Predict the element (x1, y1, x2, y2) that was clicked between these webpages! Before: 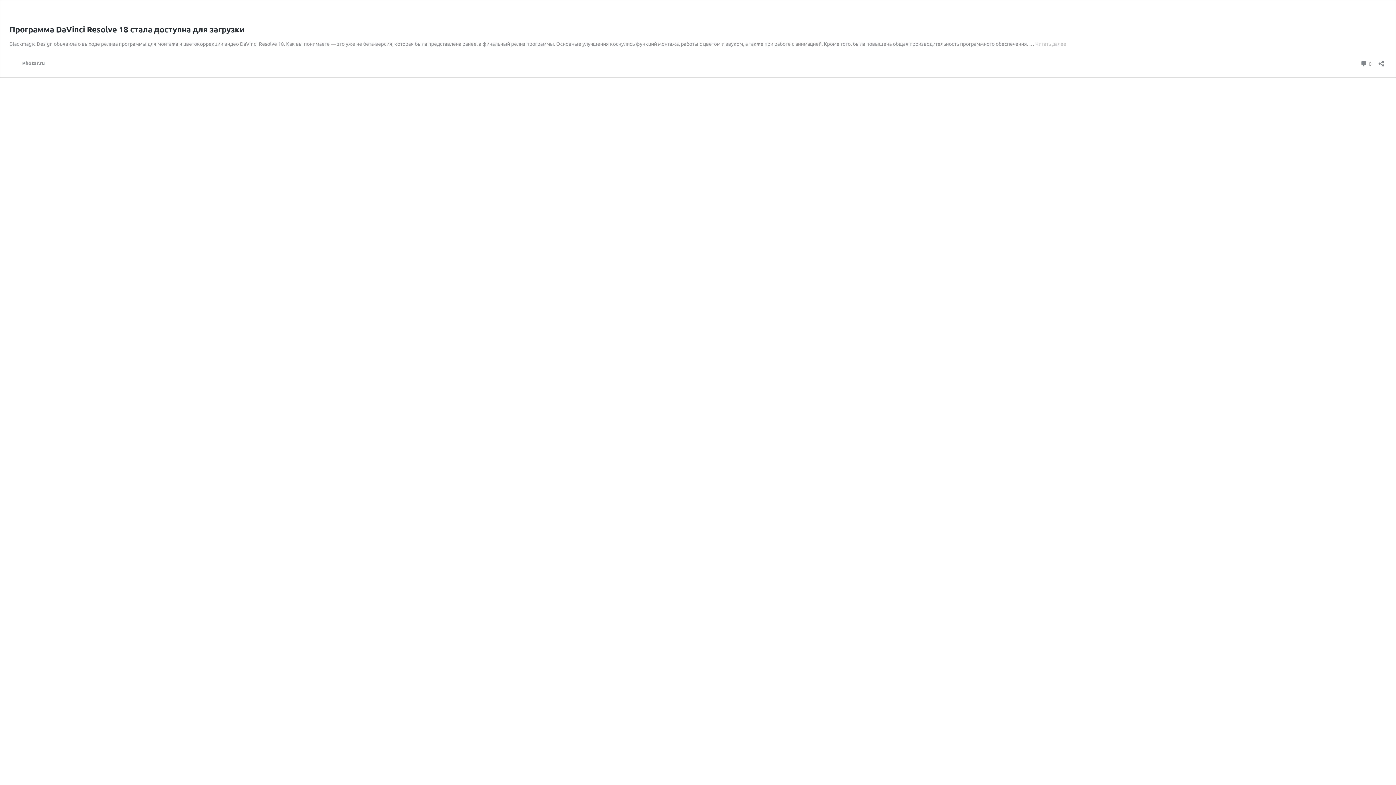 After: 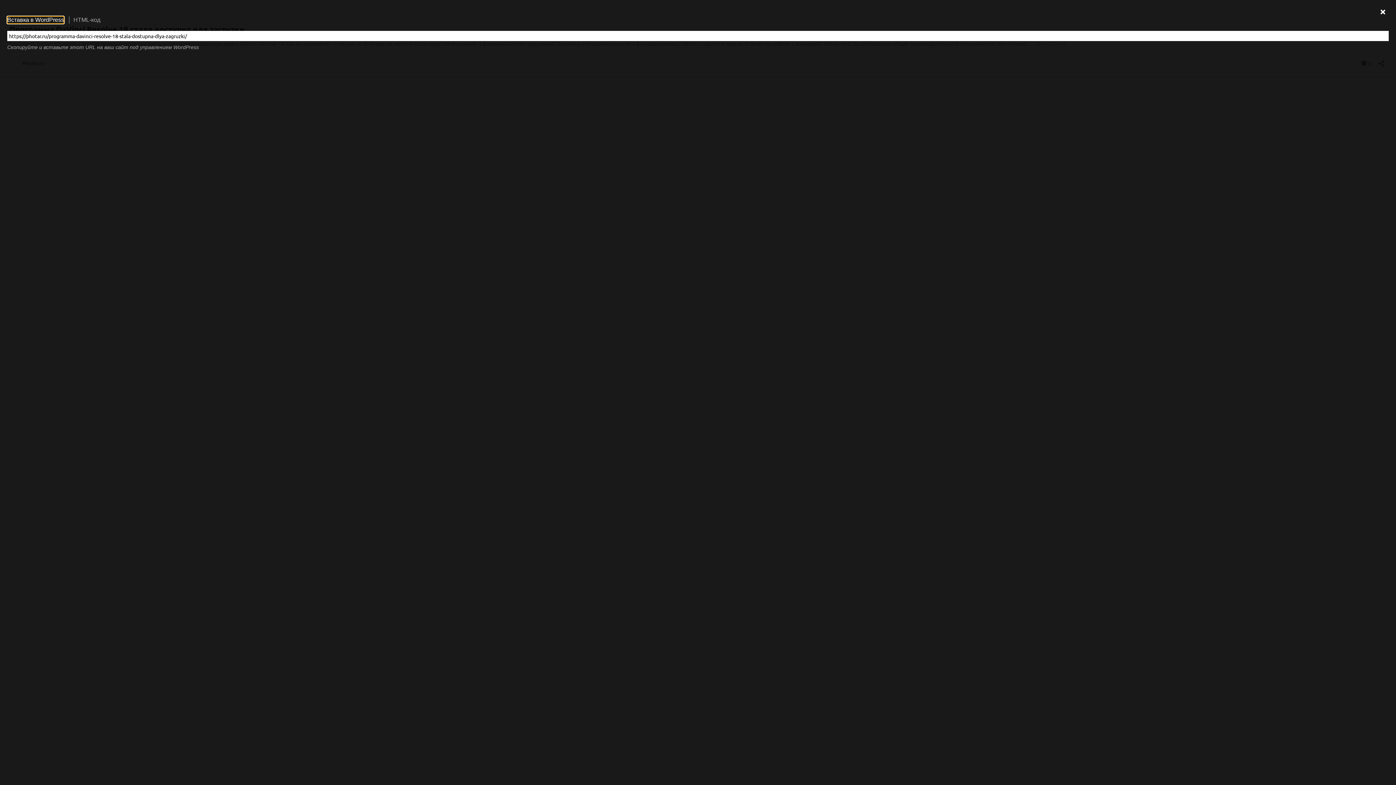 Action: label: Открыть окно вставки bbox: (1376, 55, 1386, 66)